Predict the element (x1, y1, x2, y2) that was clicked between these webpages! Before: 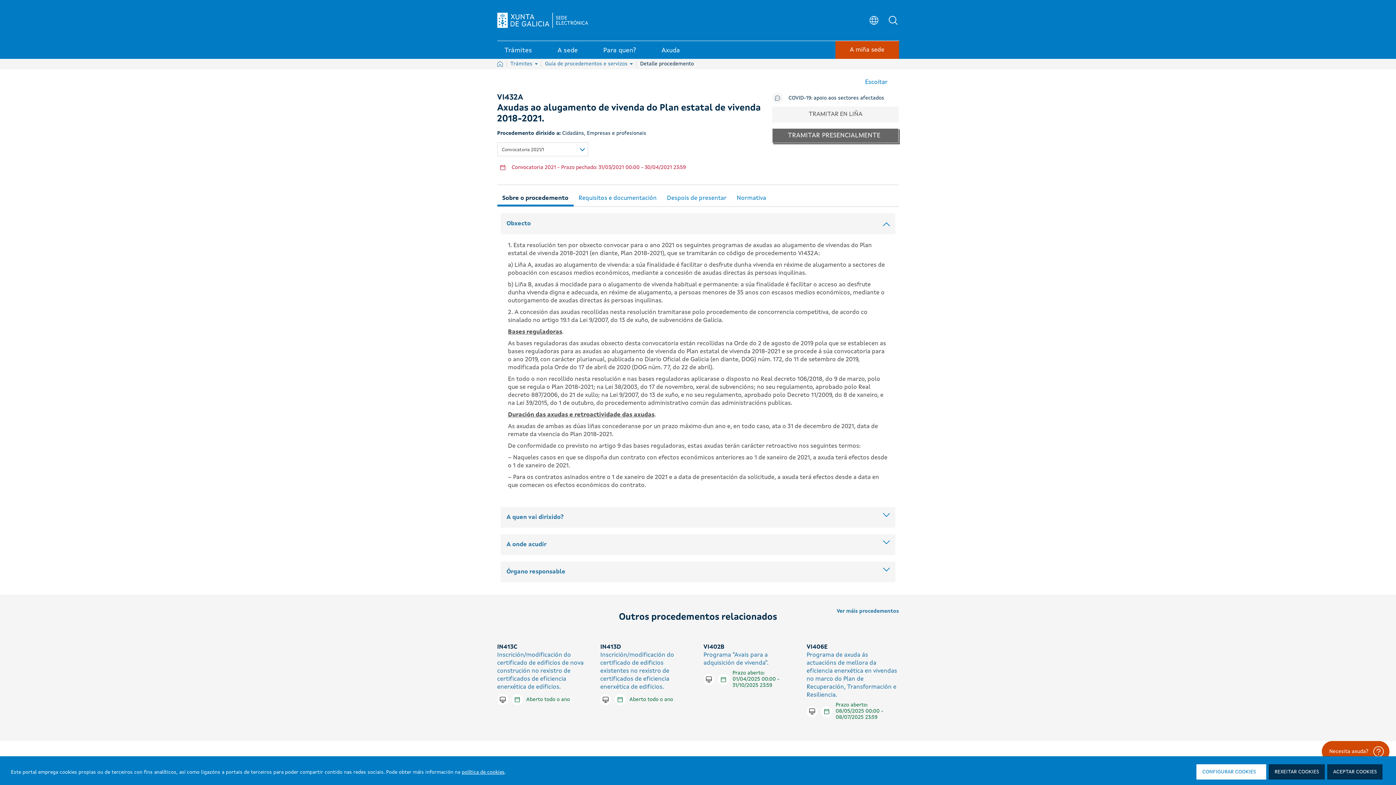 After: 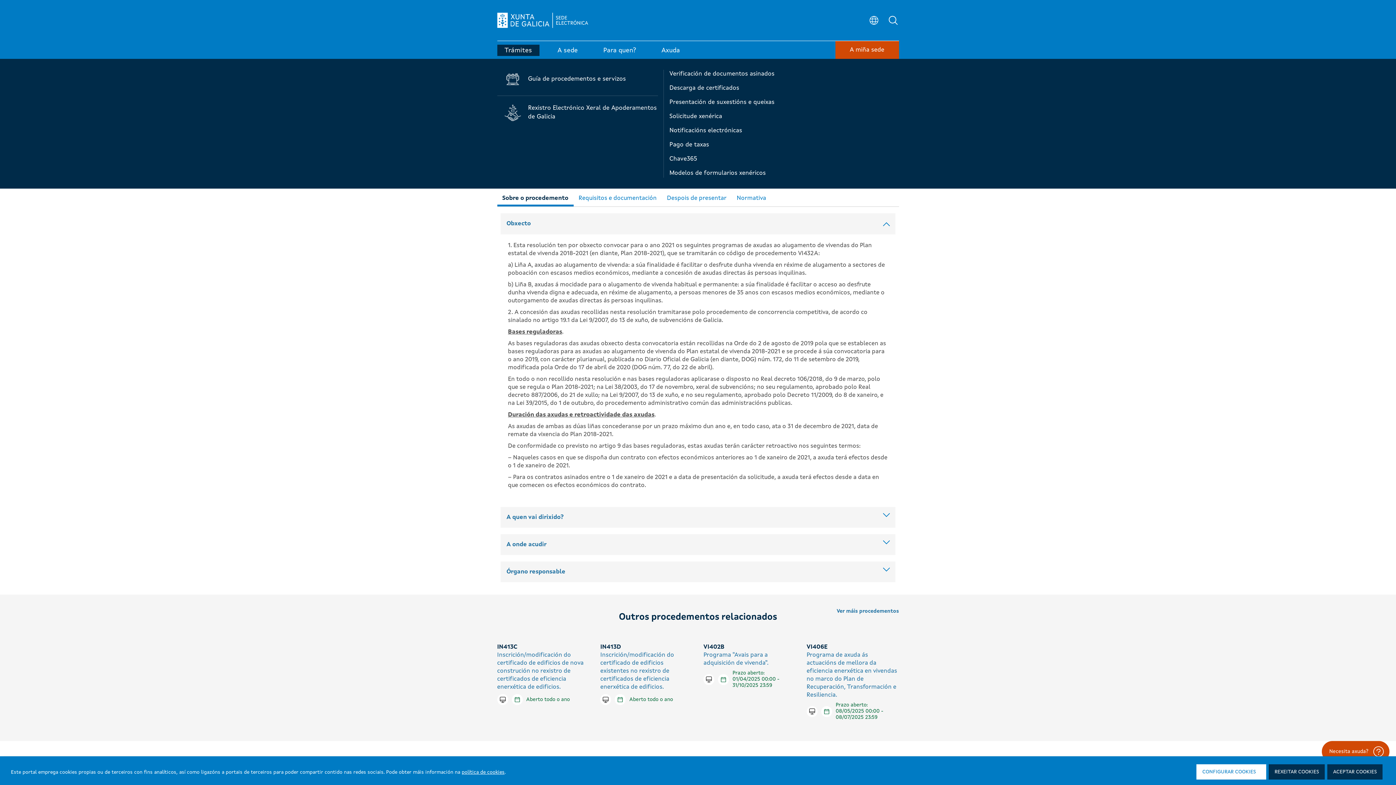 Action: label: Trámites bbox: (497, 44, 539, 56)